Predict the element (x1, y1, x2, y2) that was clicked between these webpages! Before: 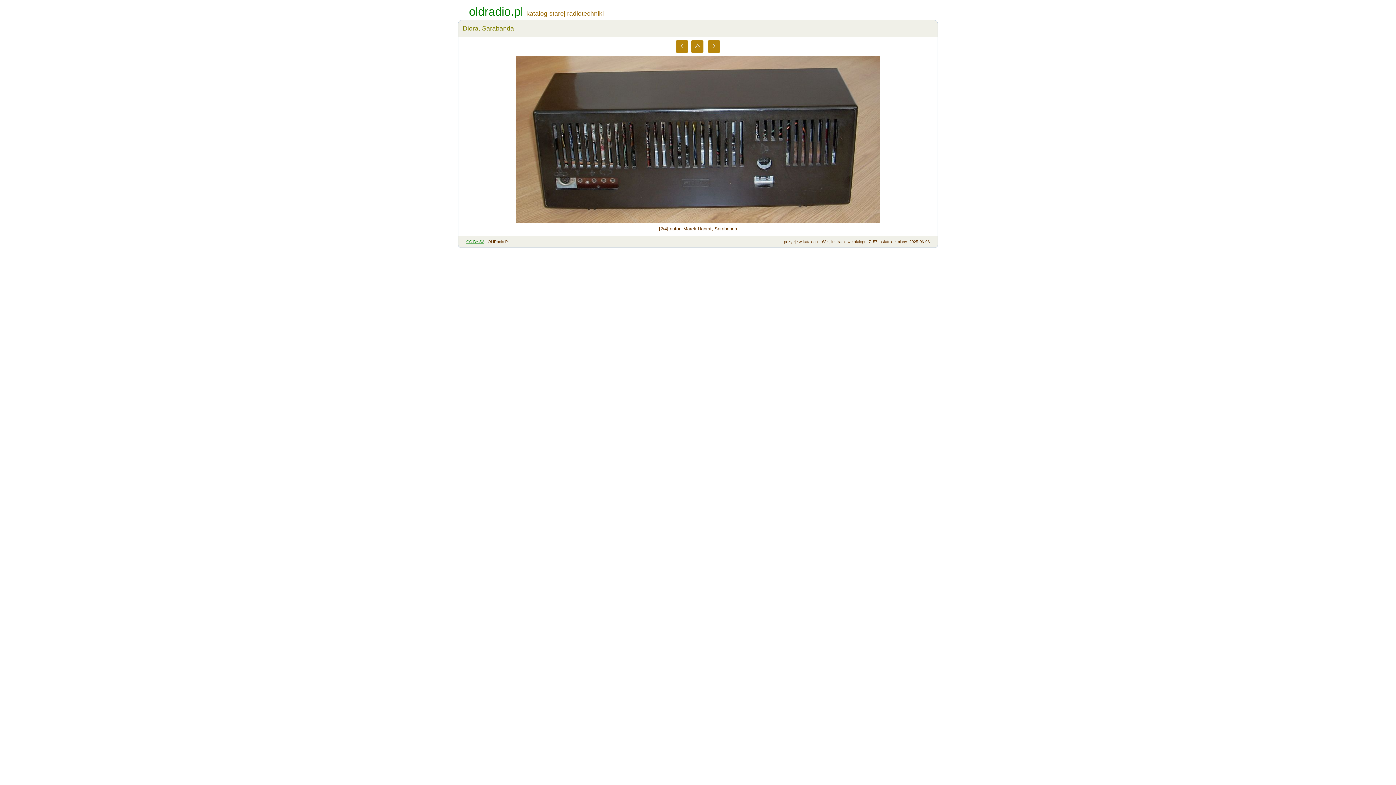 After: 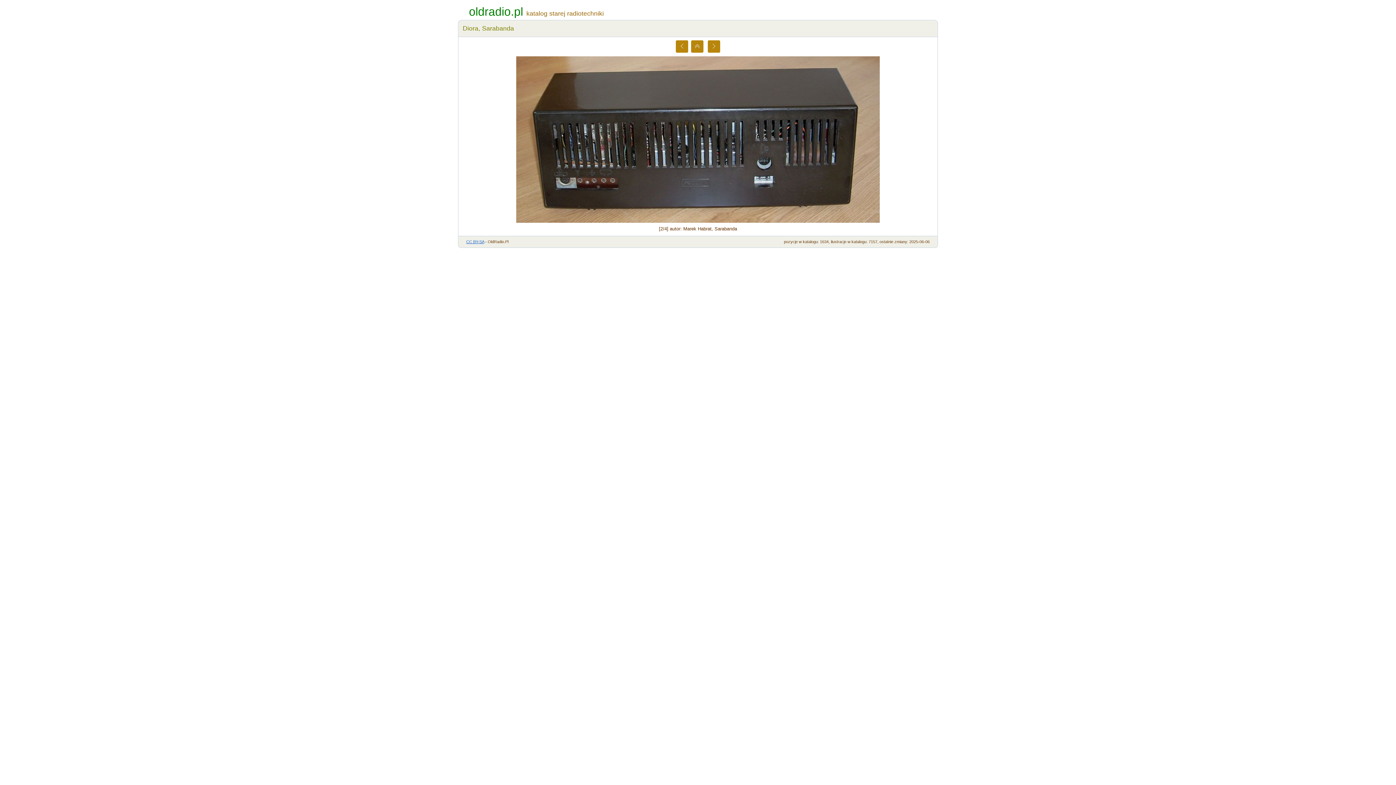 Action: bbox: (466, 239, 484, 244) label: CC BY-SA